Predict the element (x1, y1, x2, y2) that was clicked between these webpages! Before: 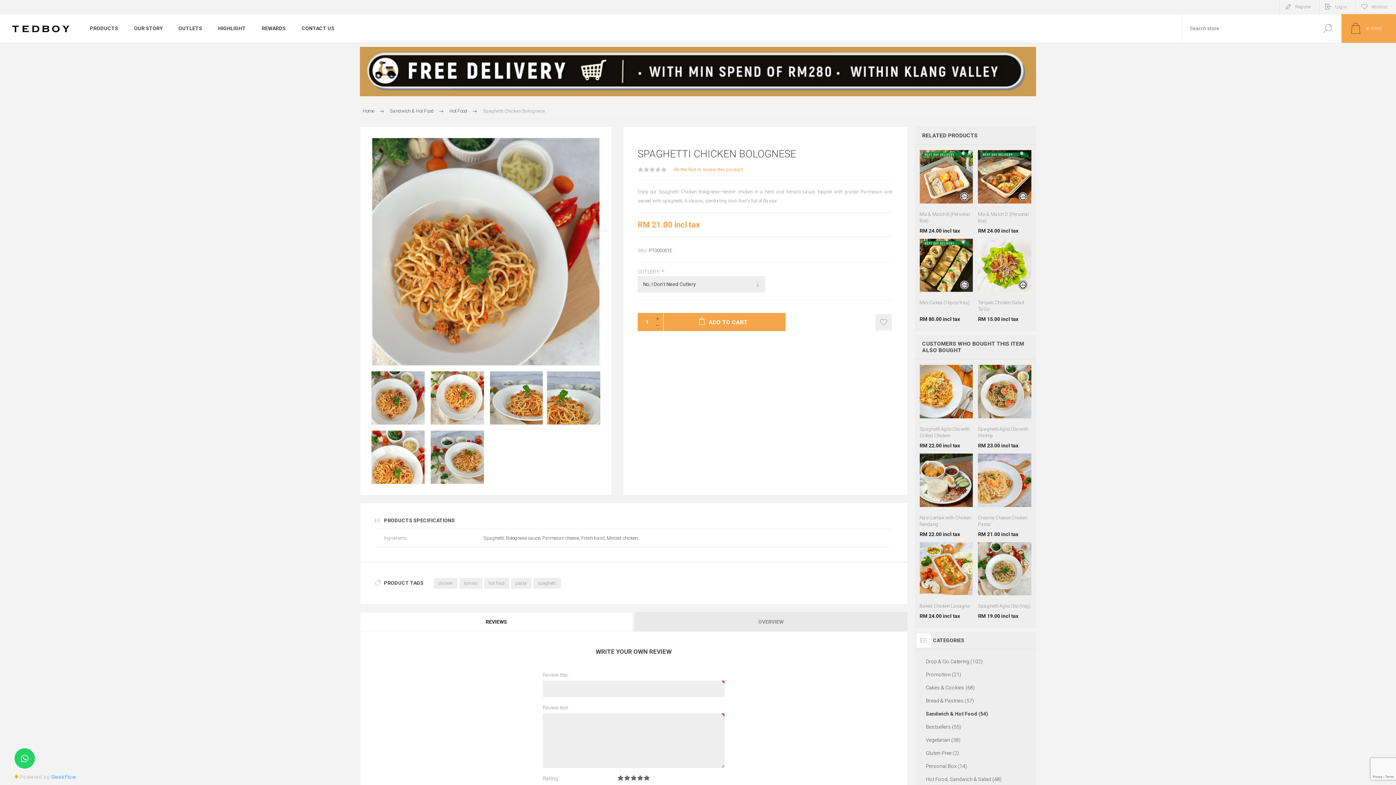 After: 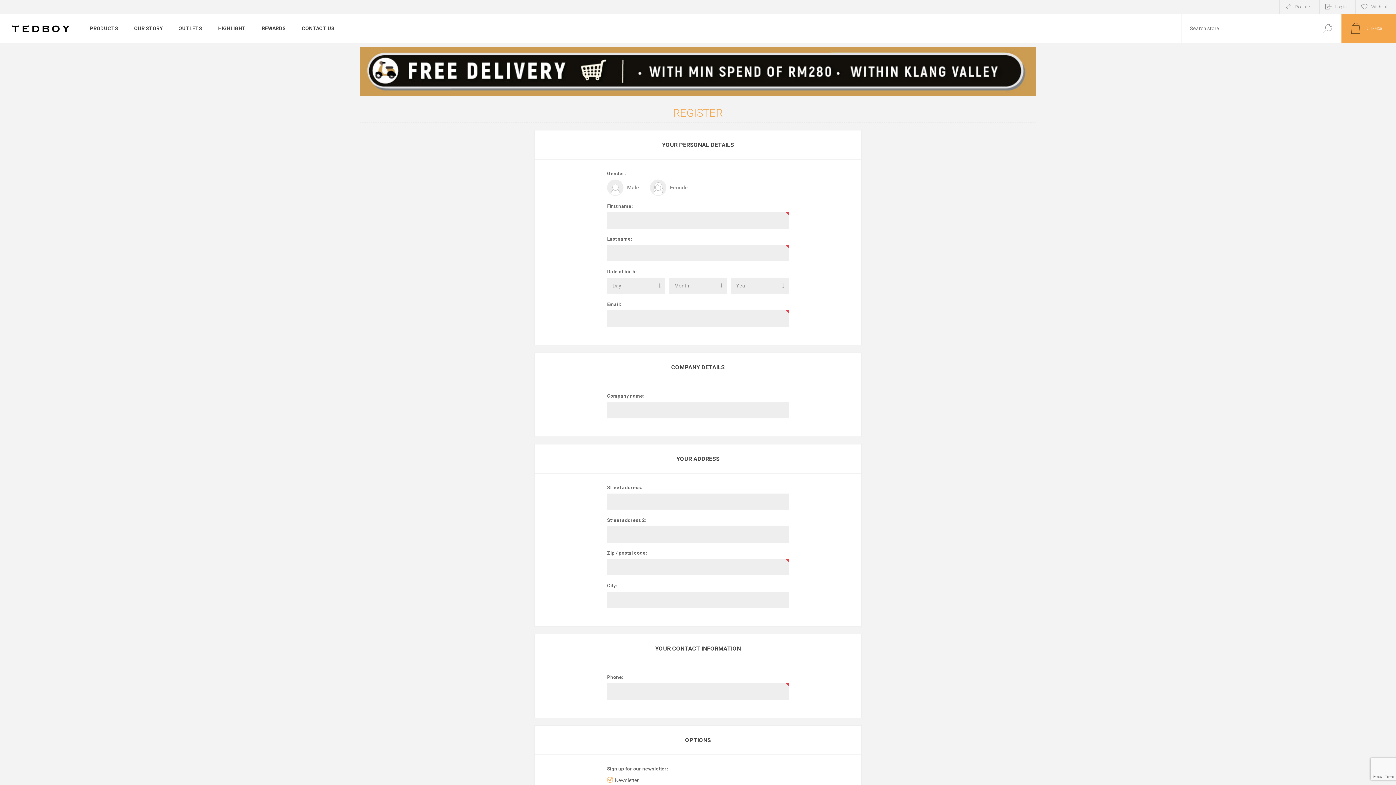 Action: bbox: (1280, 0, 1319, 13) label: Register